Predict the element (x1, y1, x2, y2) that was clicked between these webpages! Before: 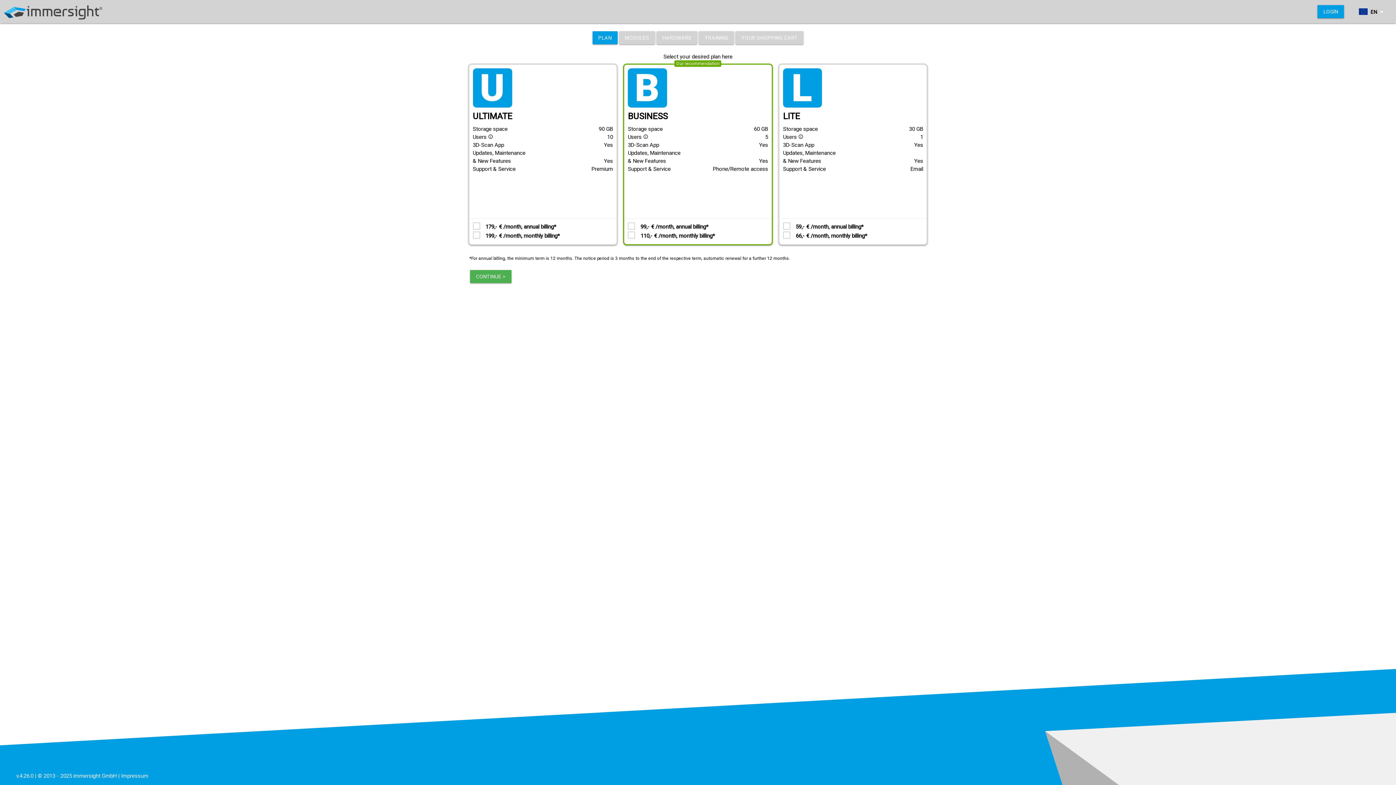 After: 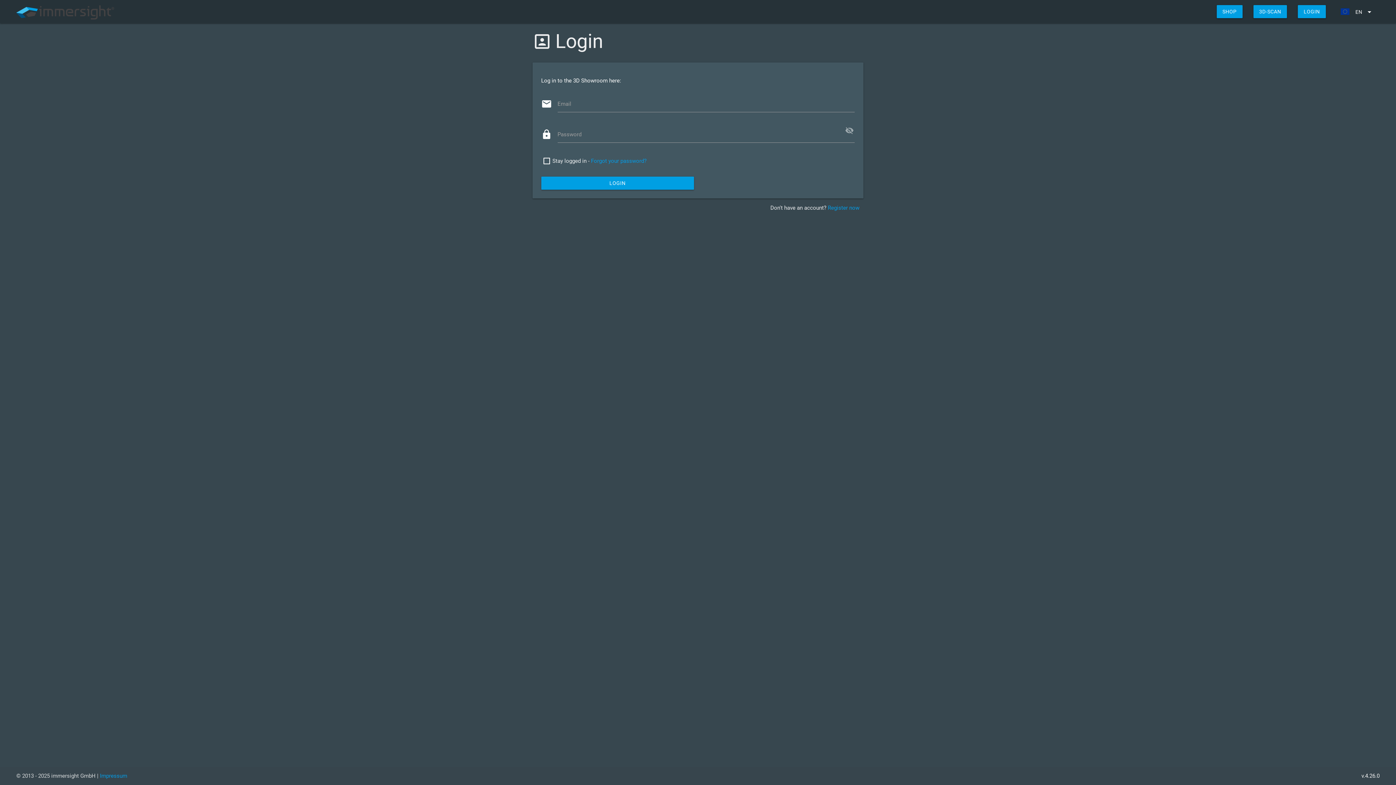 Action: bbox: (1317, 5, 1344, 18) label: LOGIN